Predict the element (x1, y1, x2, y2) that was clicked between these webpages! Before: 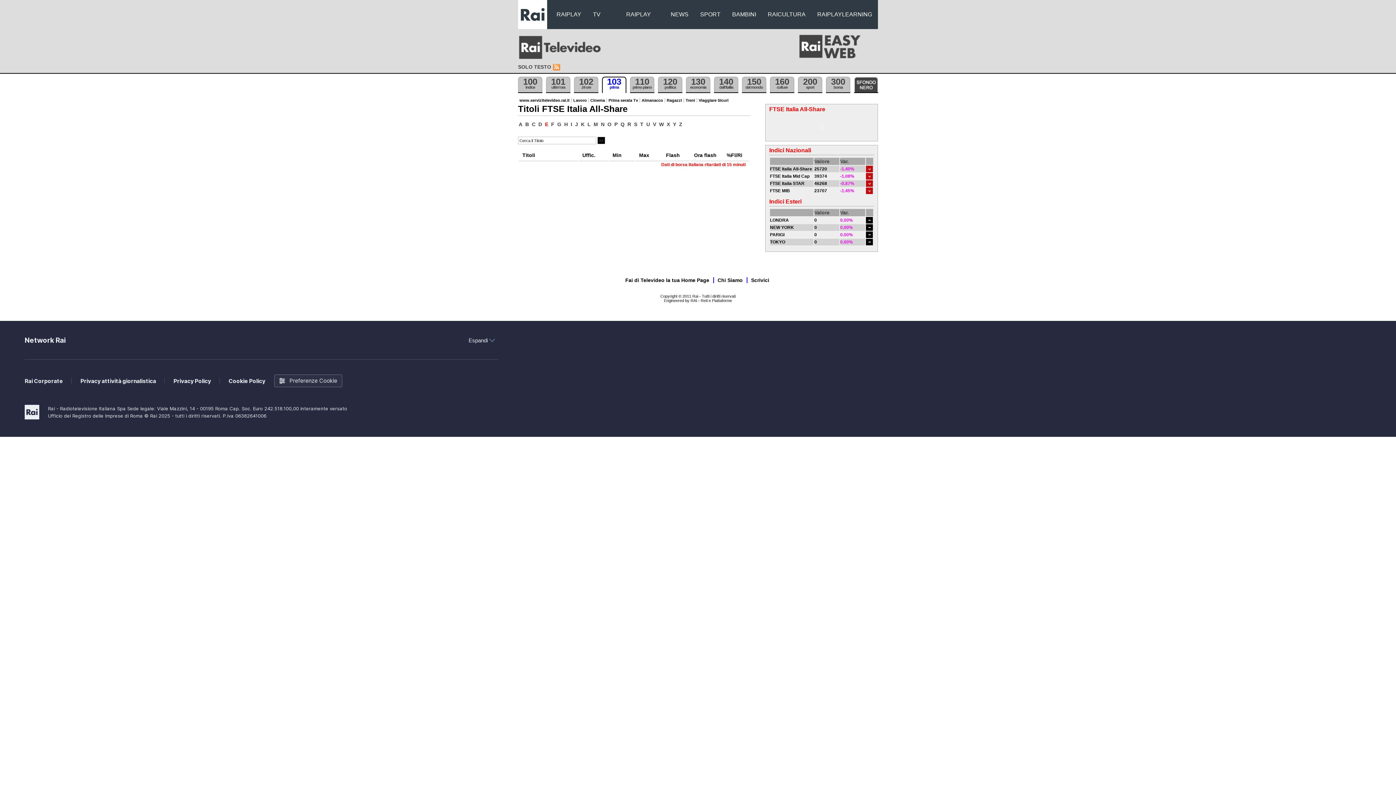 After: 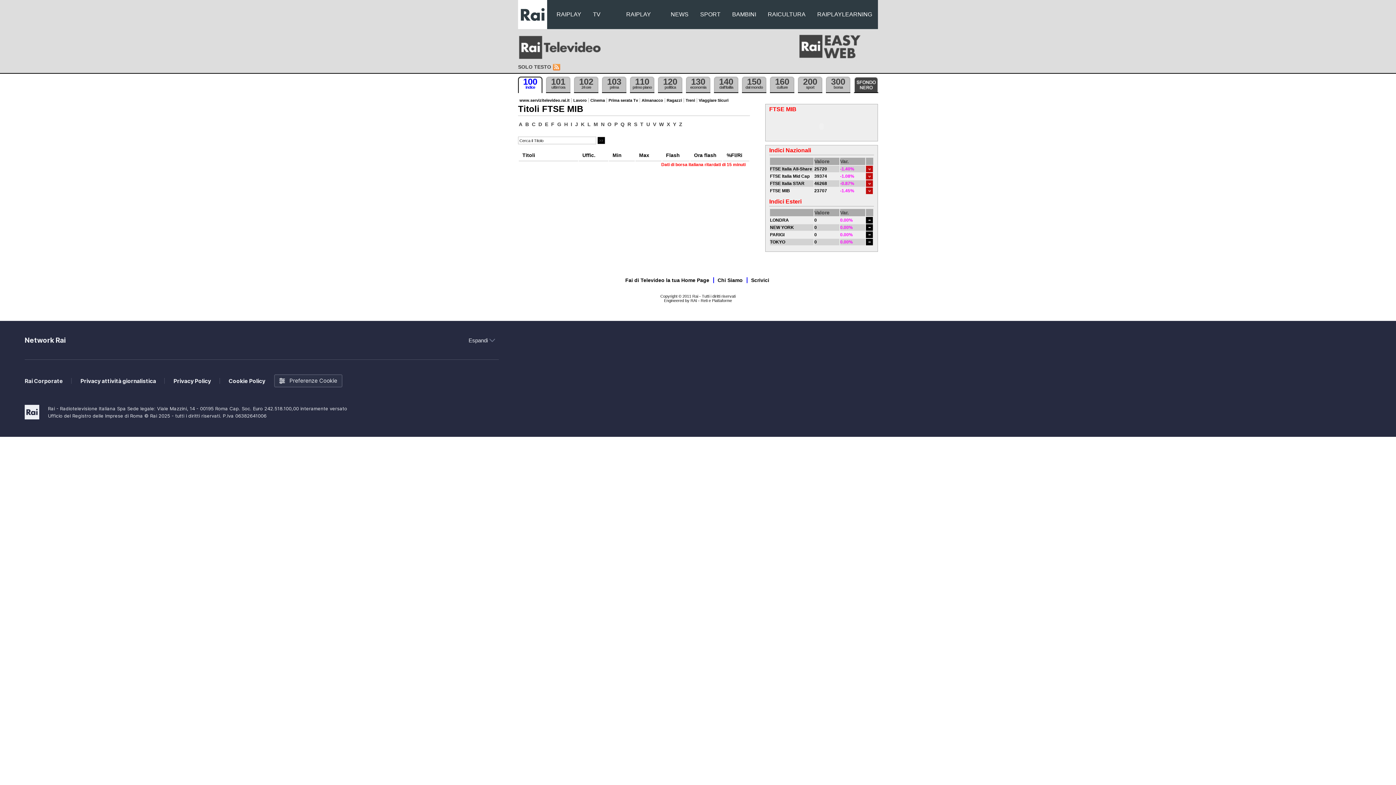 Action: label: FTSE MIB bbox: (770, 188, 790, 193)